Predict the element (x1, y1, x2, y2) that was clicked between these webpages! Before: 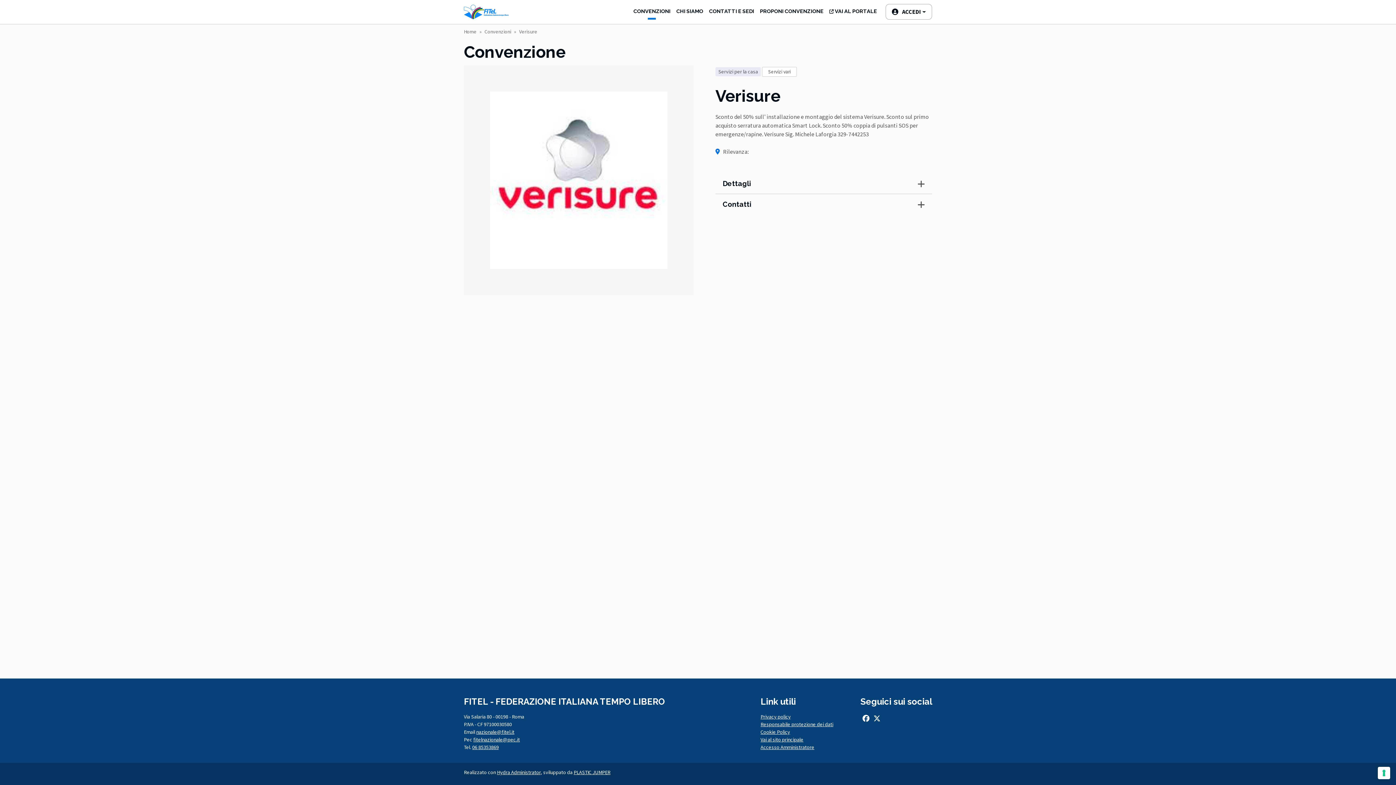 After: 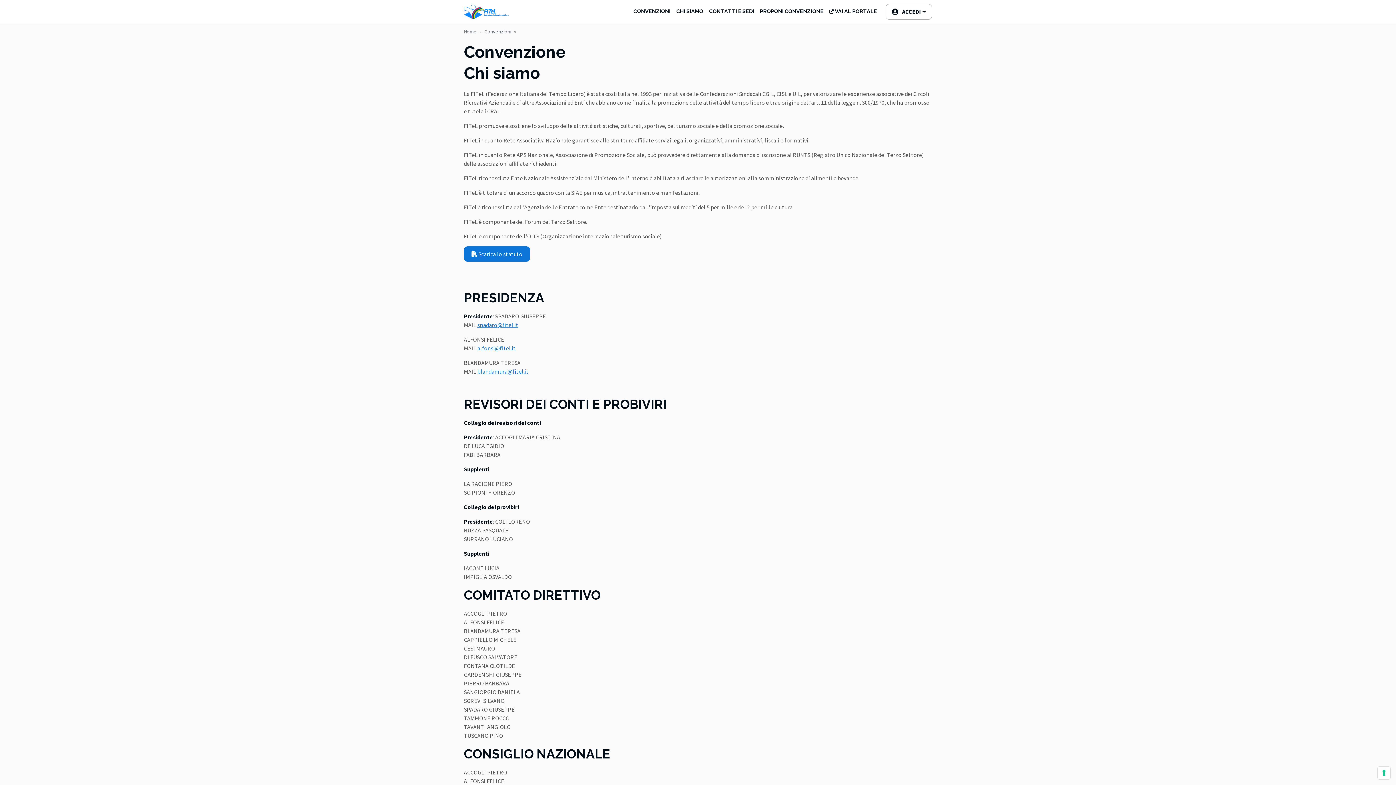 Action: bbox: (673, 4, 706, 19) label: CHI SIAMO